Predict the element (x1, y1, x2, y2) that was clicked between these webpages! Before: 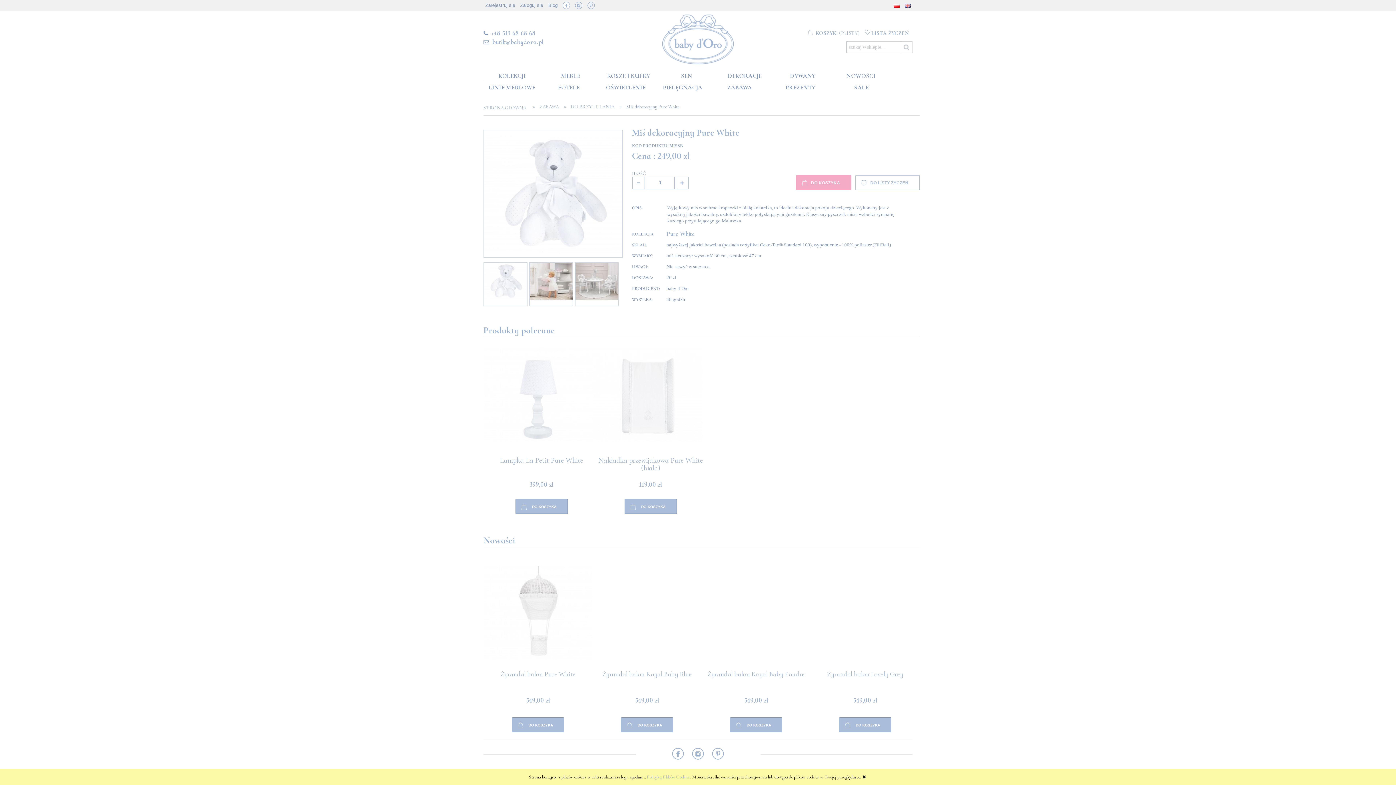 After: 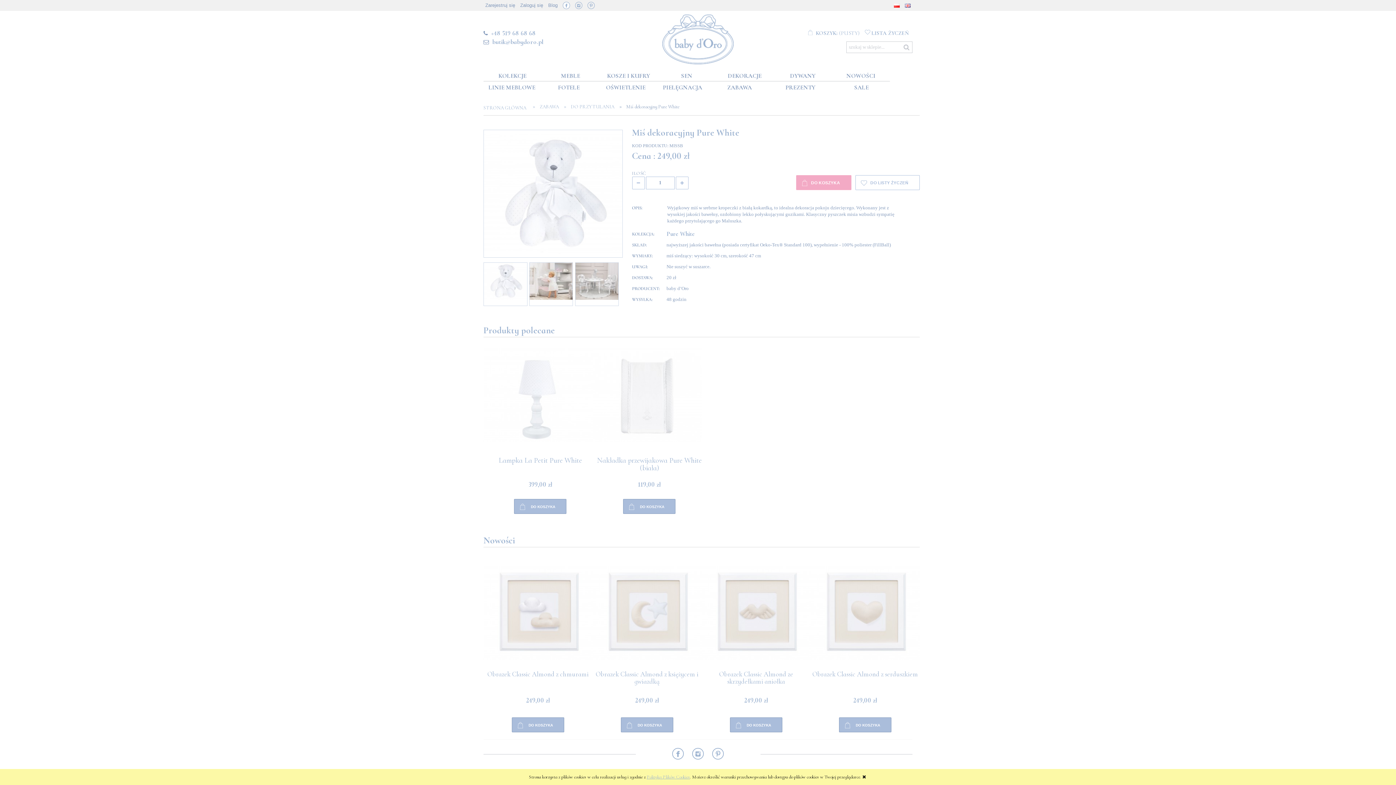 Action: bbox: (491, 29, 536, 37) label: +48 519 68 68 68